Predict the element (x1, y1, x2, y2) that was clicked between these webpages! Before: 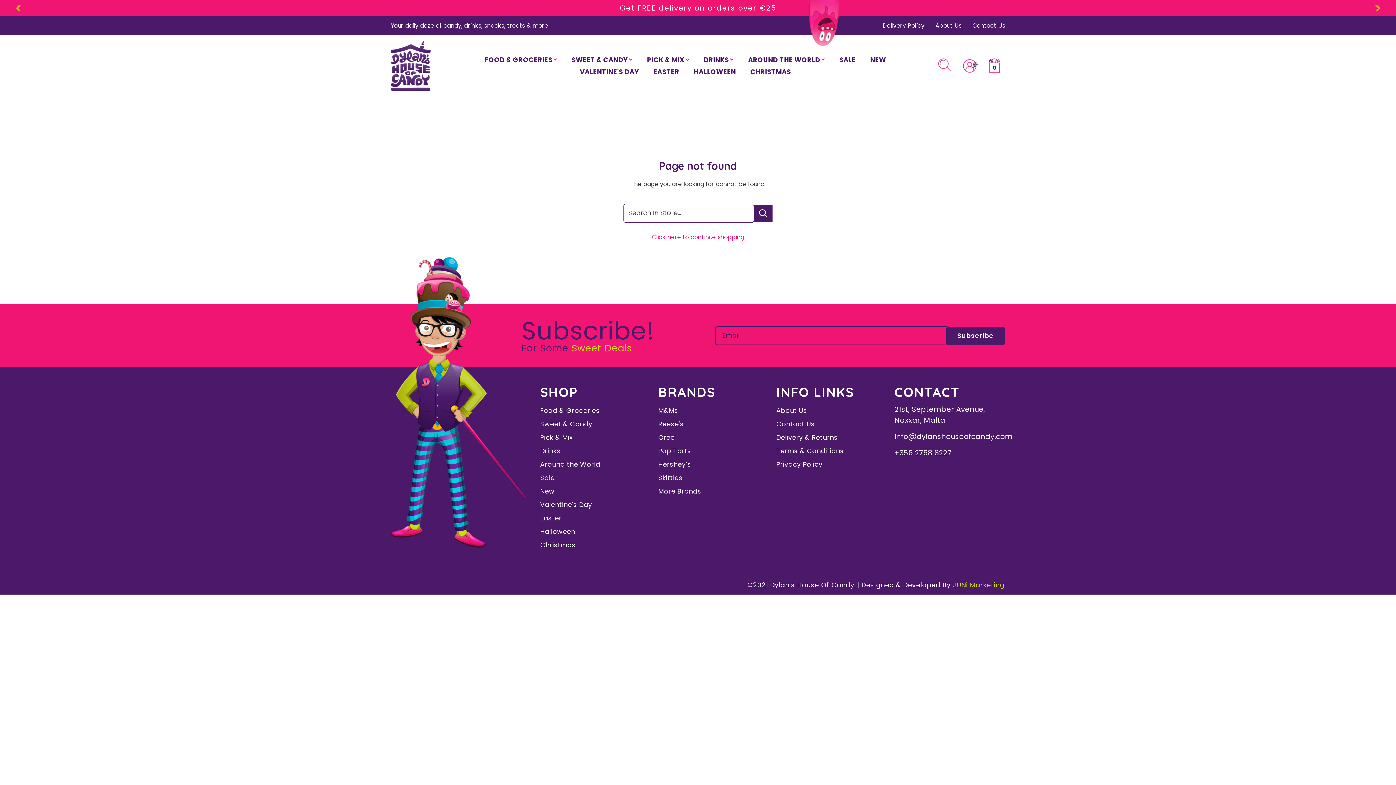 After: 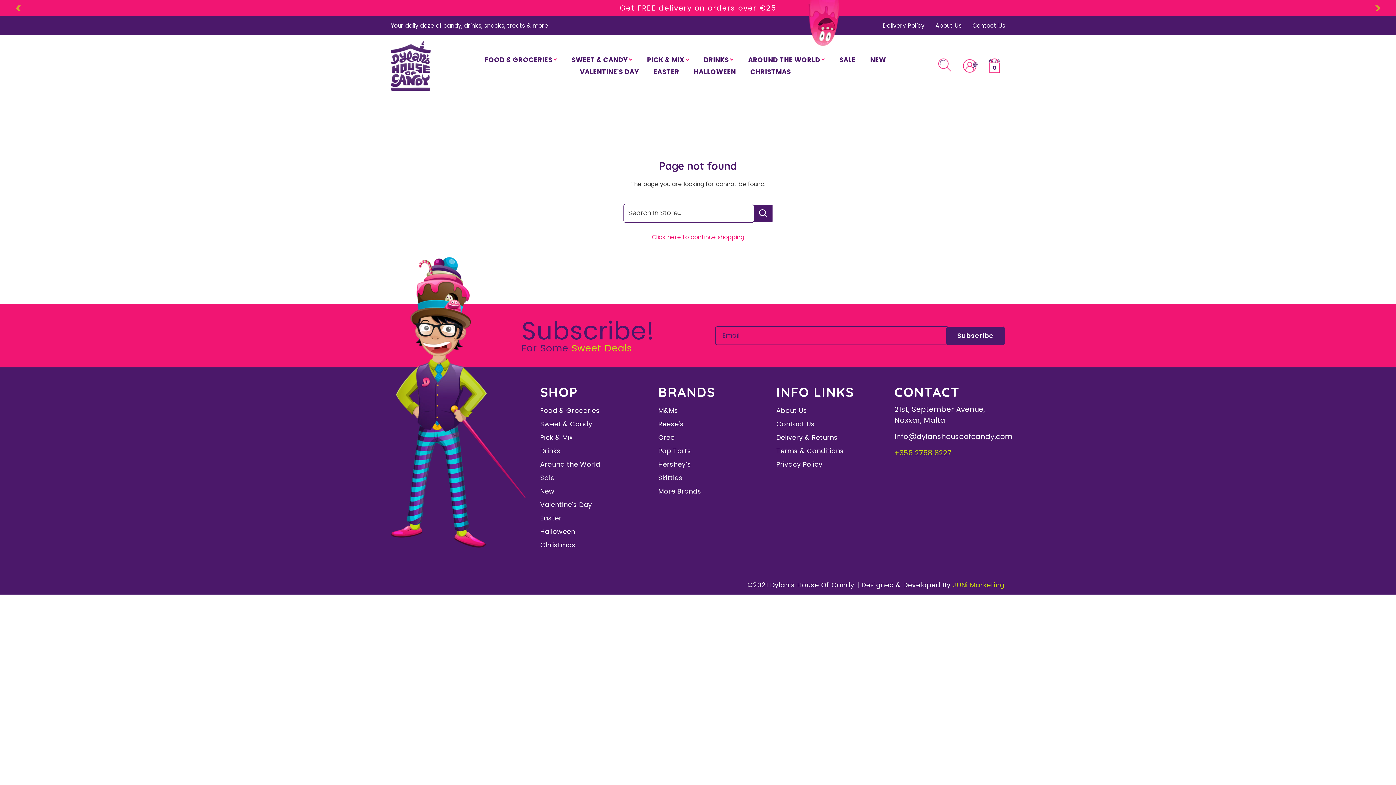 Action: label: +356 2758 8227 bbox: (894, 447, 951, 458)